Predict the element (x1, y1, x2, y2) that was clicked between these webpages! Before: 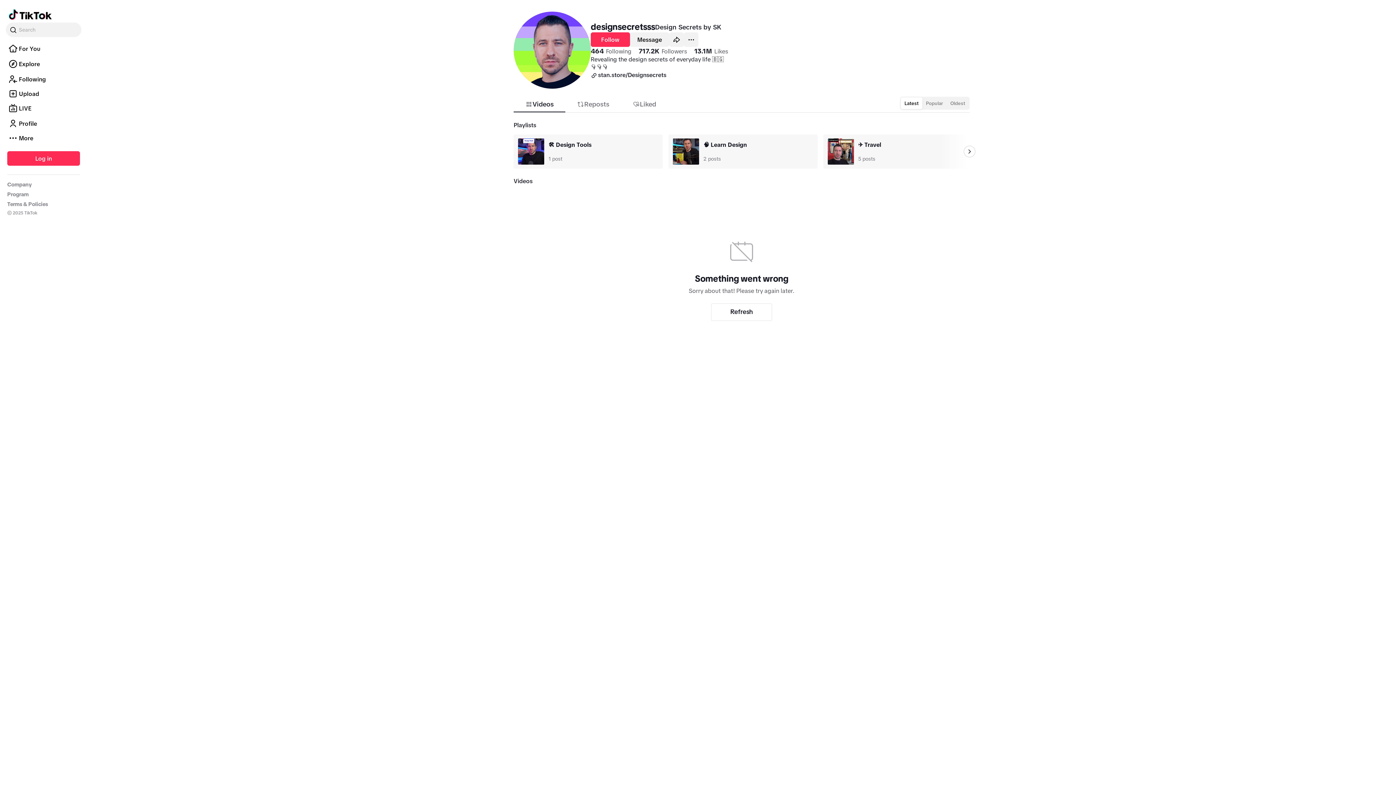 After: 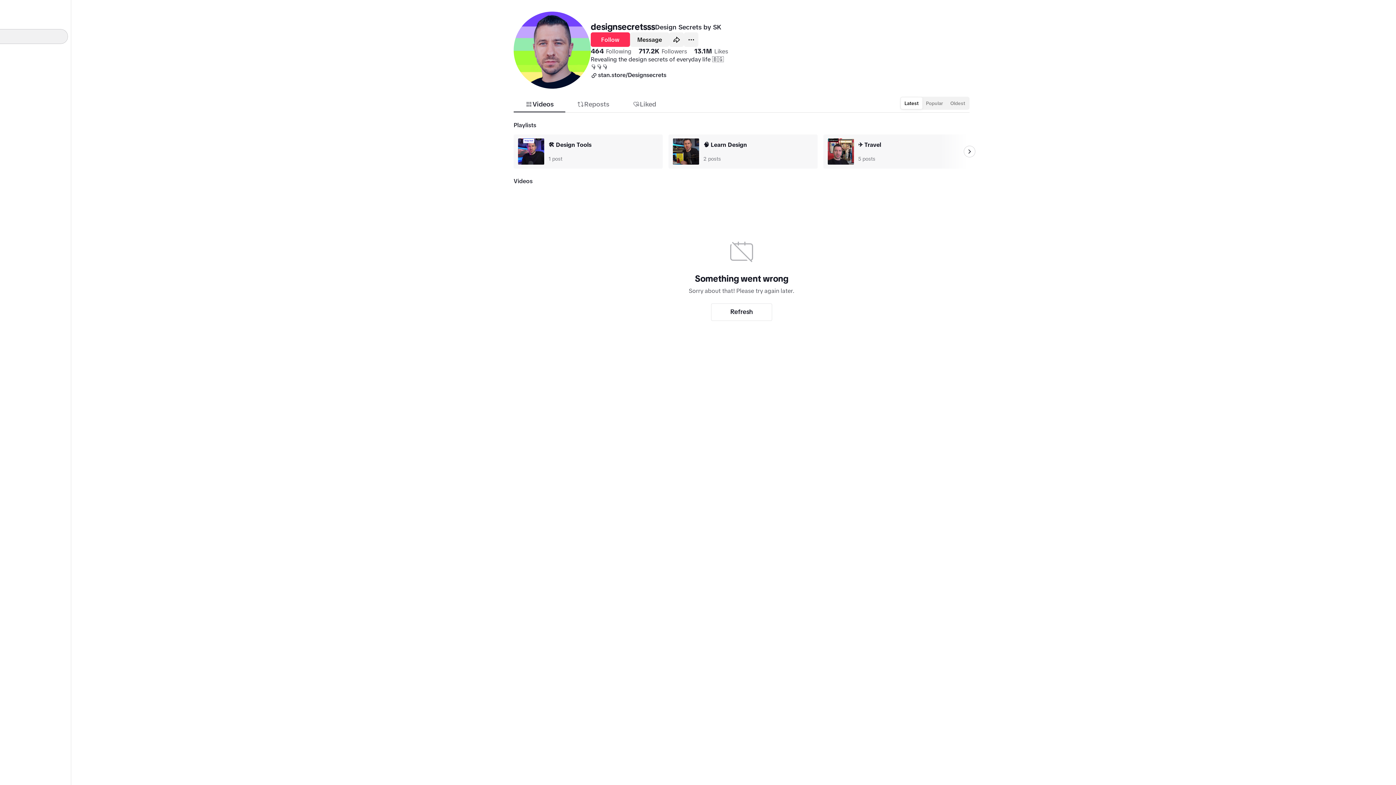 Action: label: Search bbox: (5, 22, 81, 37)